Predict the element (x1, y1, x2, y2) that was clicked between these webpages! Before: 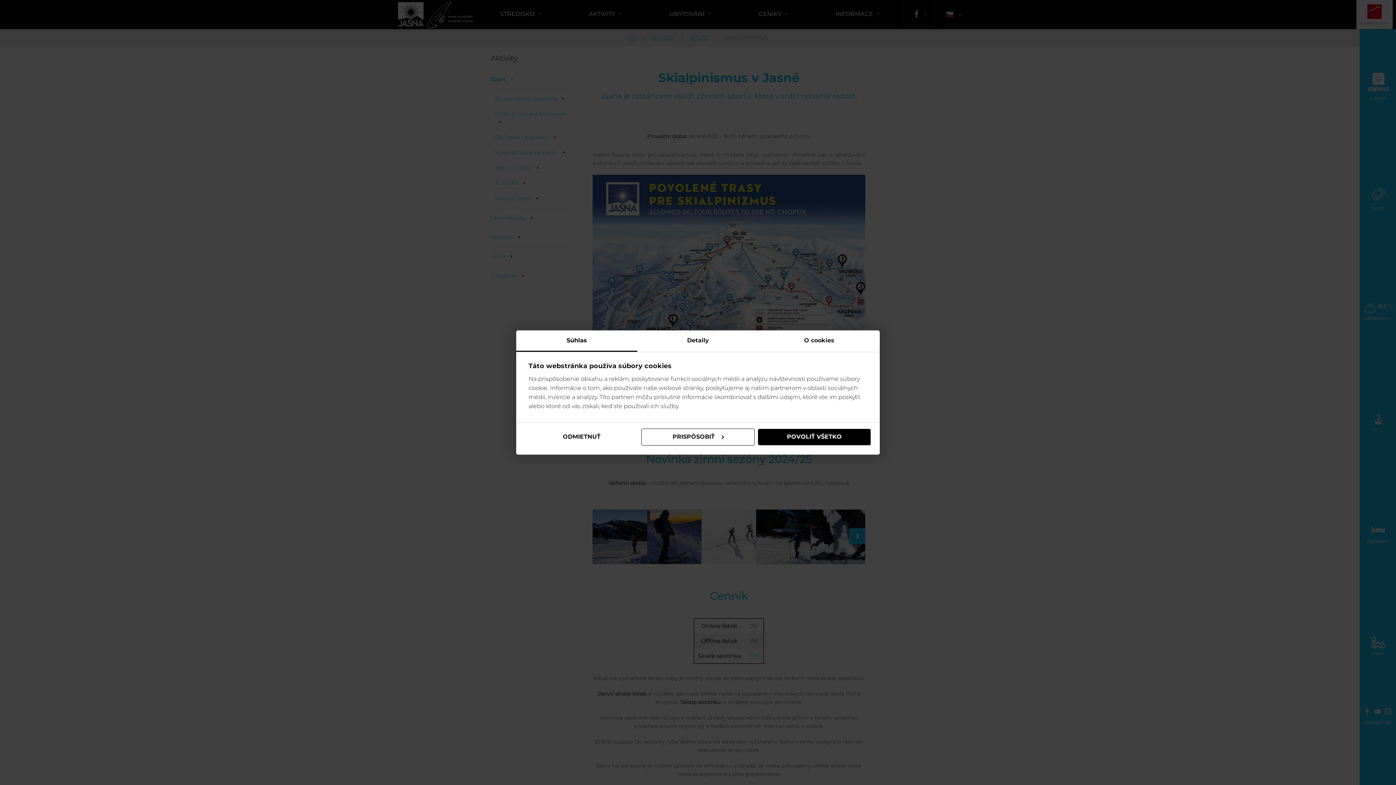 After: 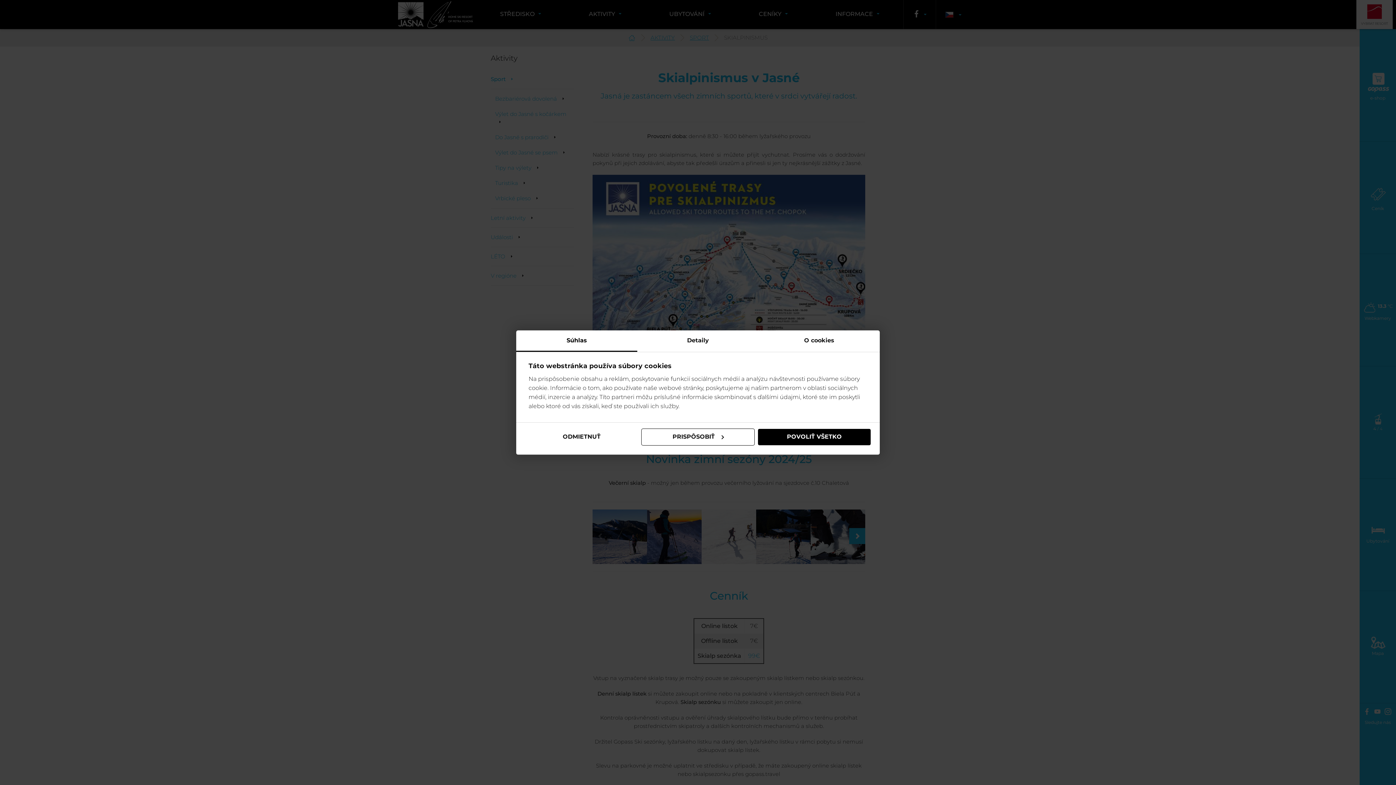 Action: bbox: (516, 330, 637, 352) label: Súhlas